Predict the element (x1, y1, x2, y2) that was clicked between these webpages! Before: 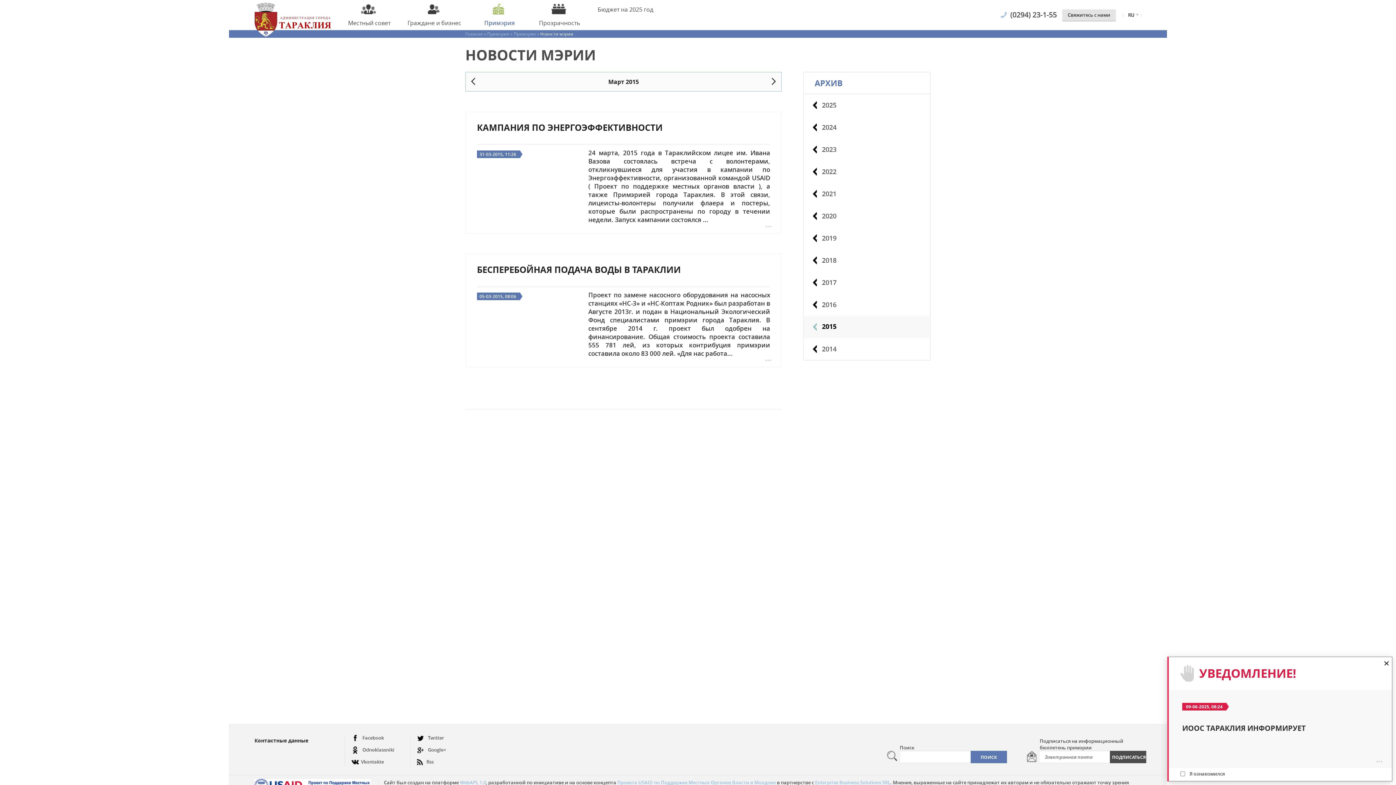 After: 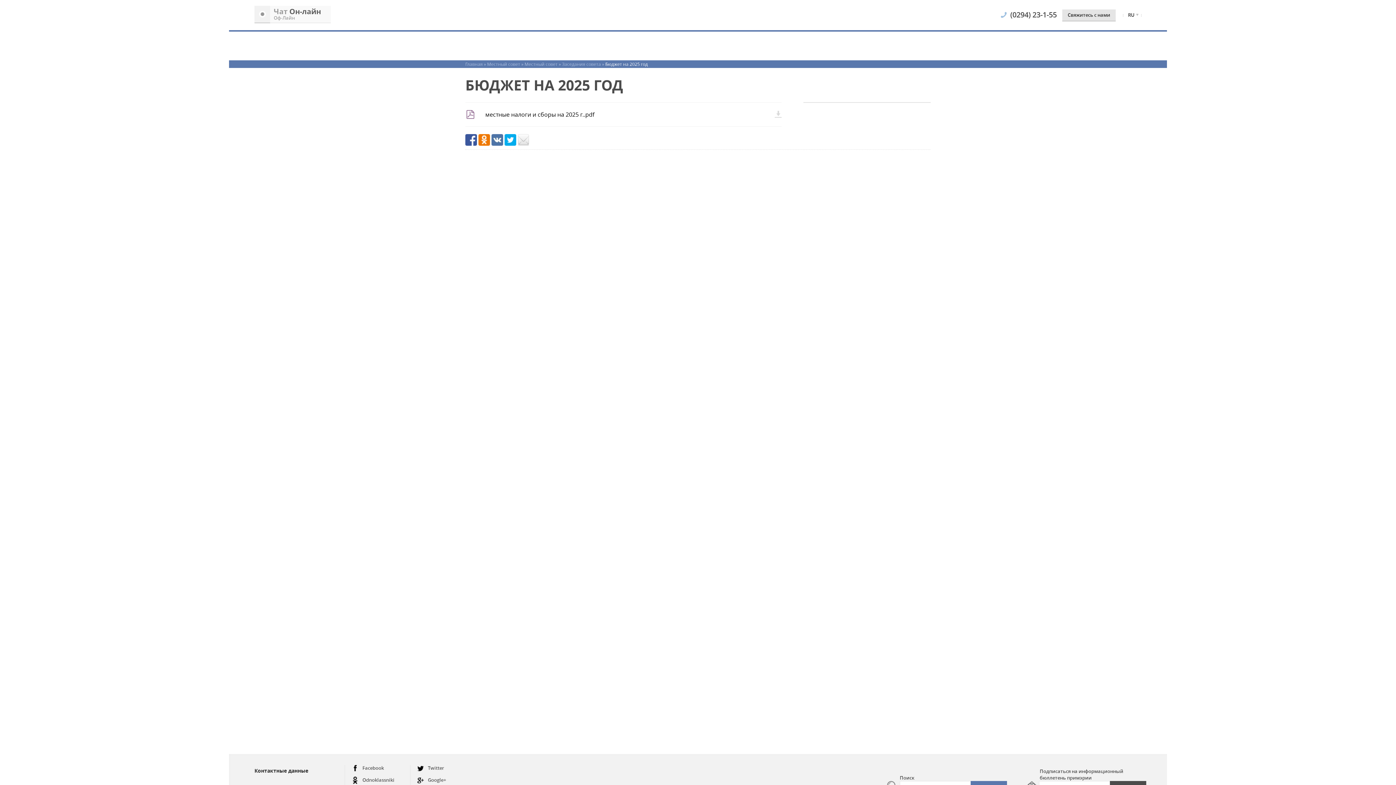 Action: bbox: (596, 1, 653, 17) label: Бюджет на 2025 год